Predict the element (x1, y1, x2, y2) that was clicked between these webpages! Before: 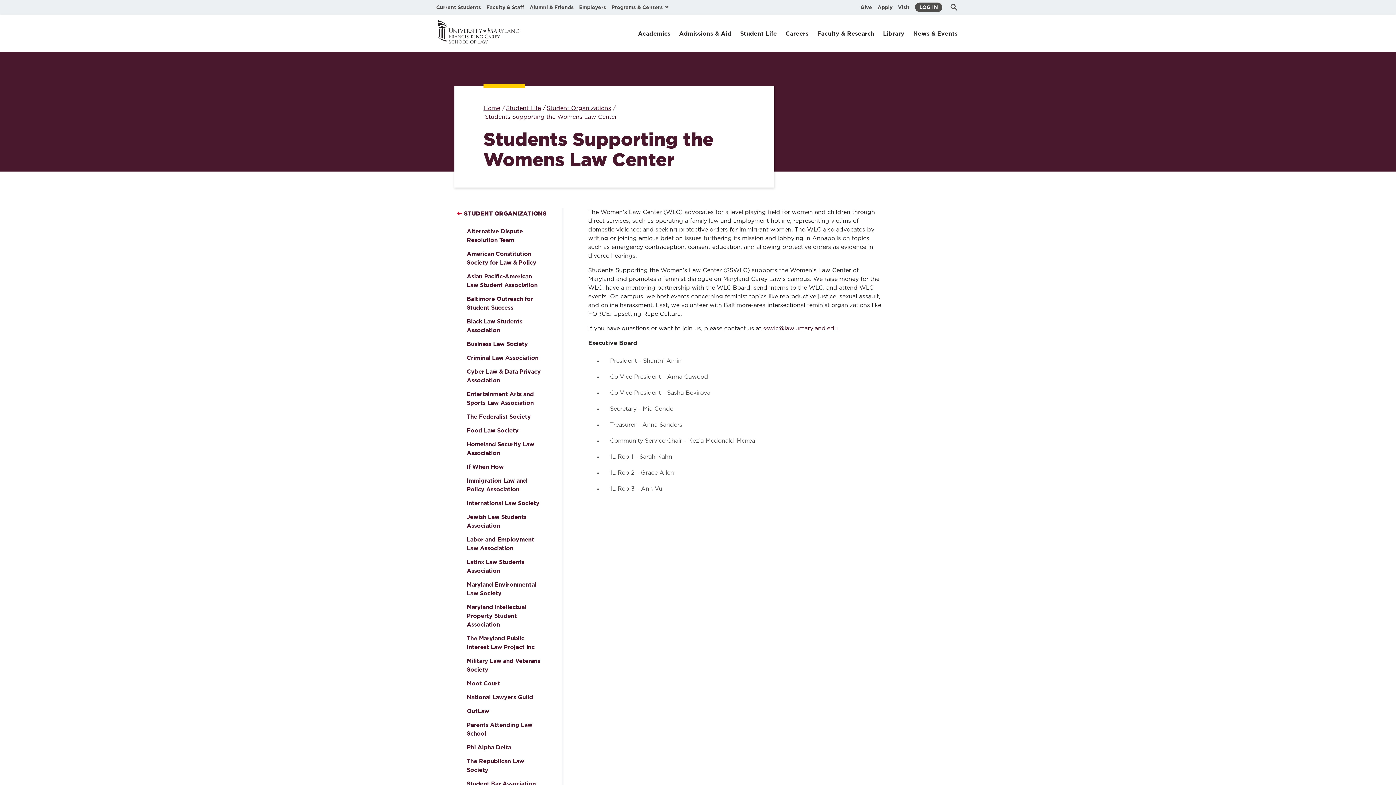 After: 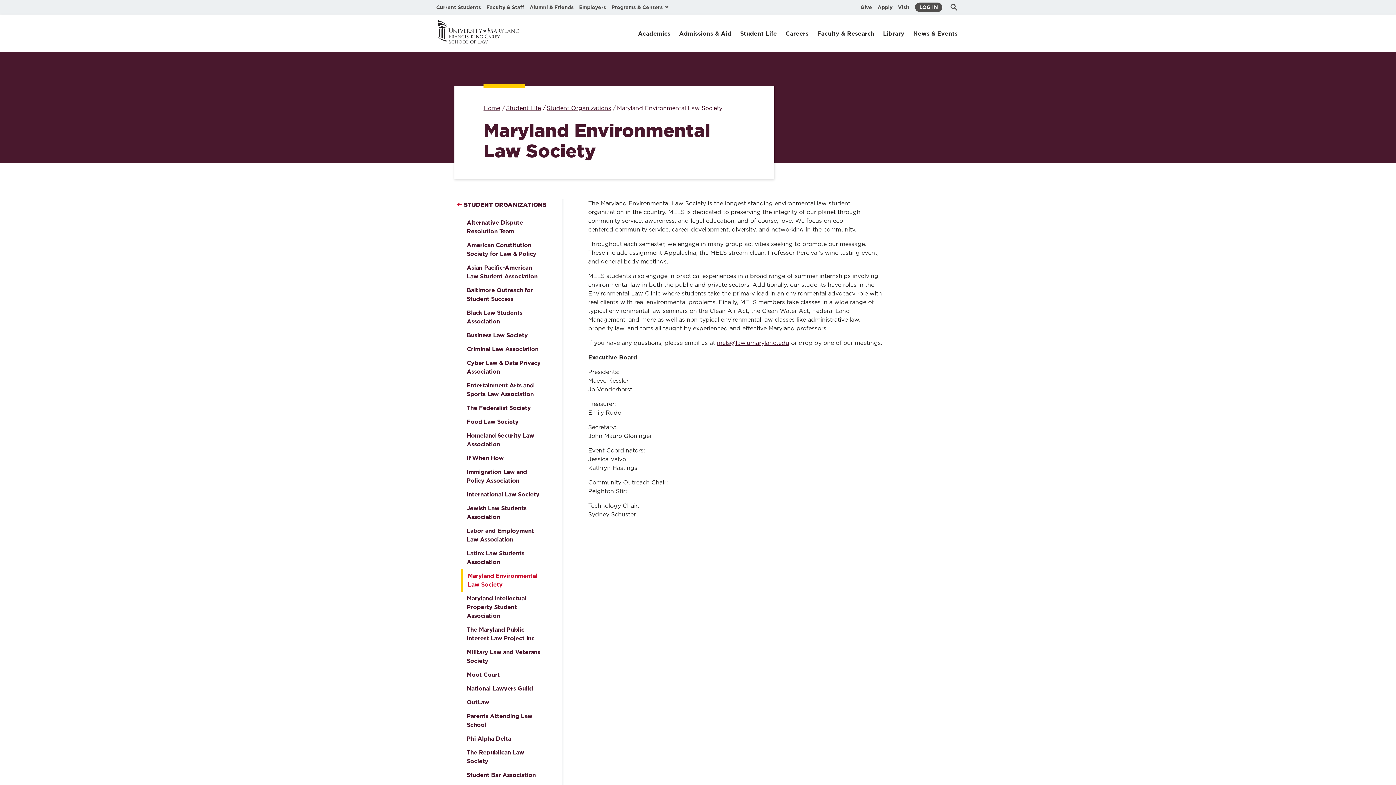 Action: bbox: (461, 578, 551, 600) label: Maryland Environmental Law Society